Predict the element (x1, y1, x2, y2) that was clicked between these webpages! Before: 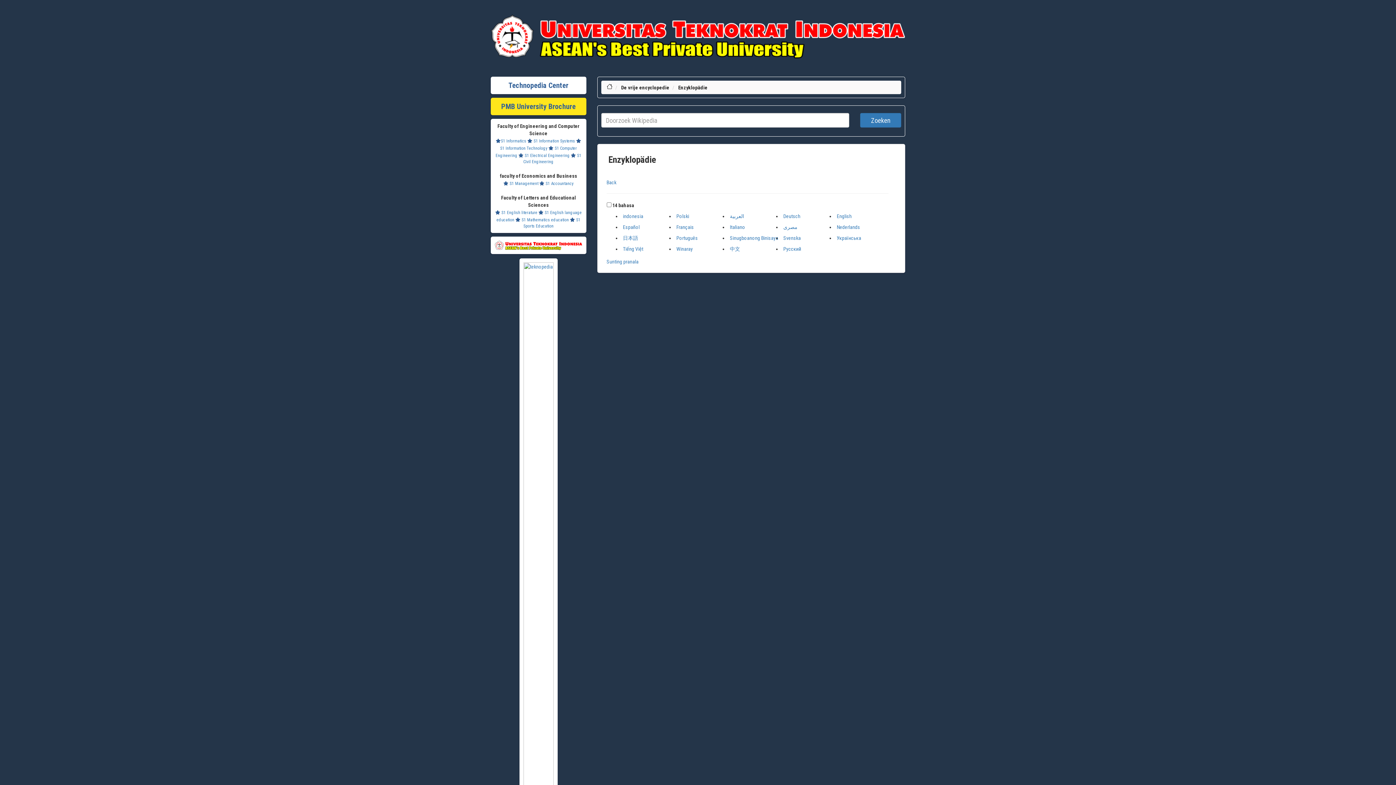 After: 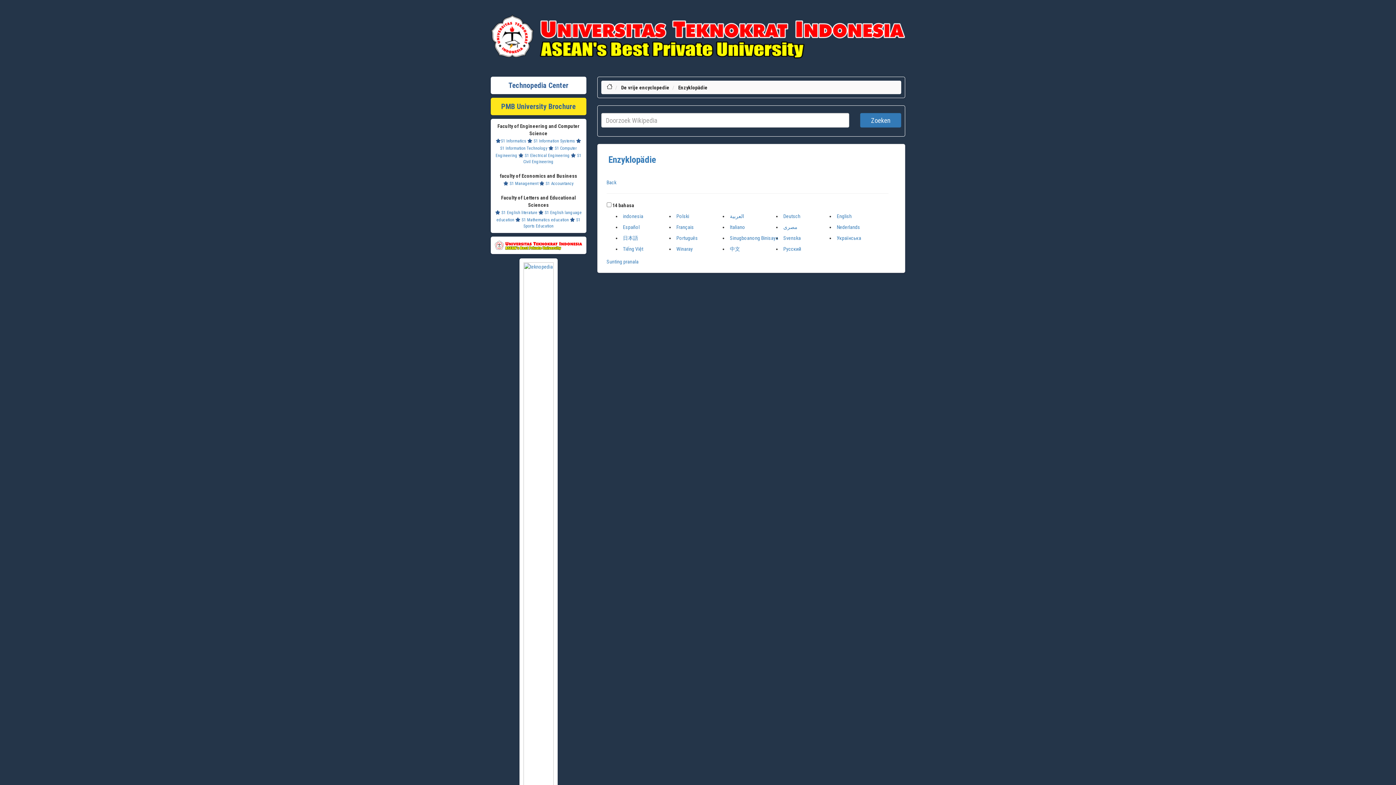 Action: label: Enzyklopädie bbox: (608, 154, 656, 165)